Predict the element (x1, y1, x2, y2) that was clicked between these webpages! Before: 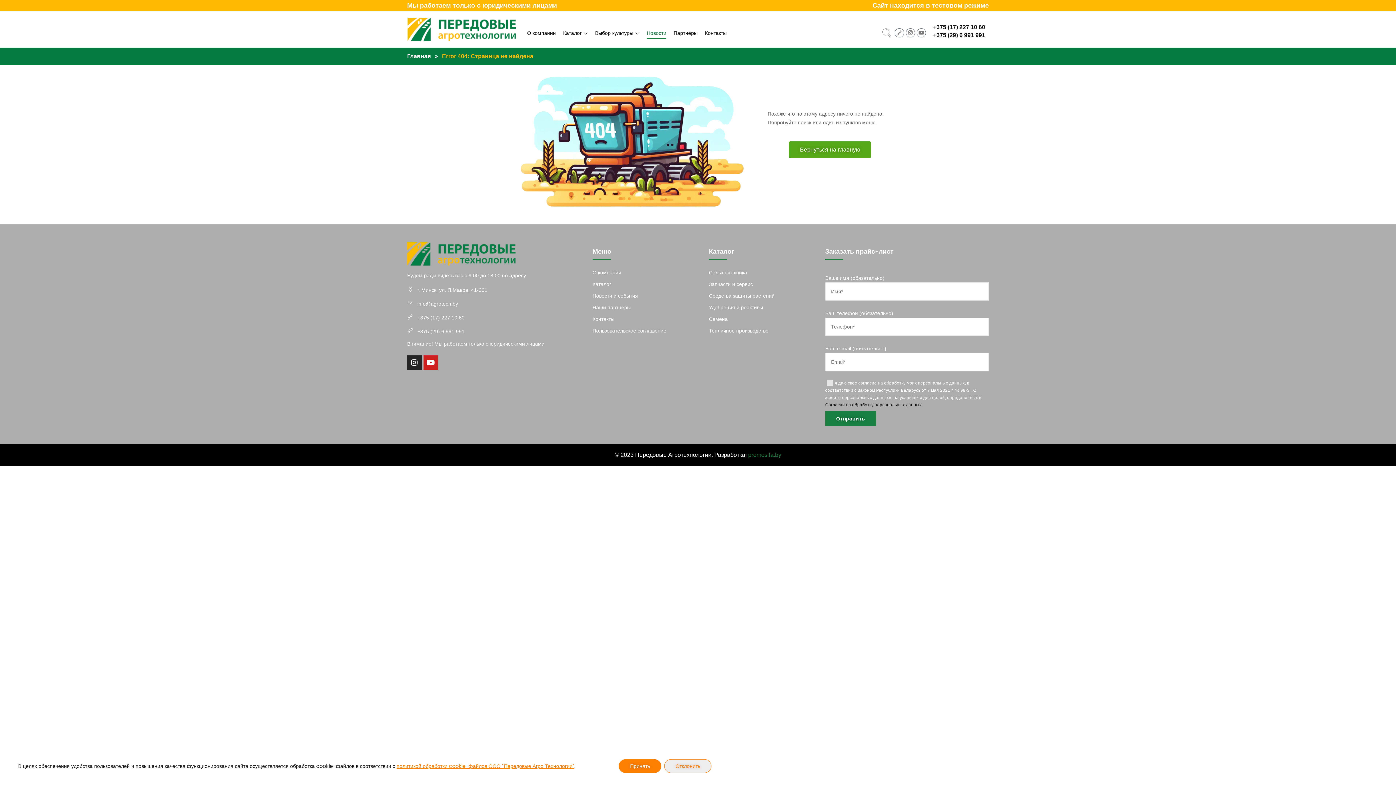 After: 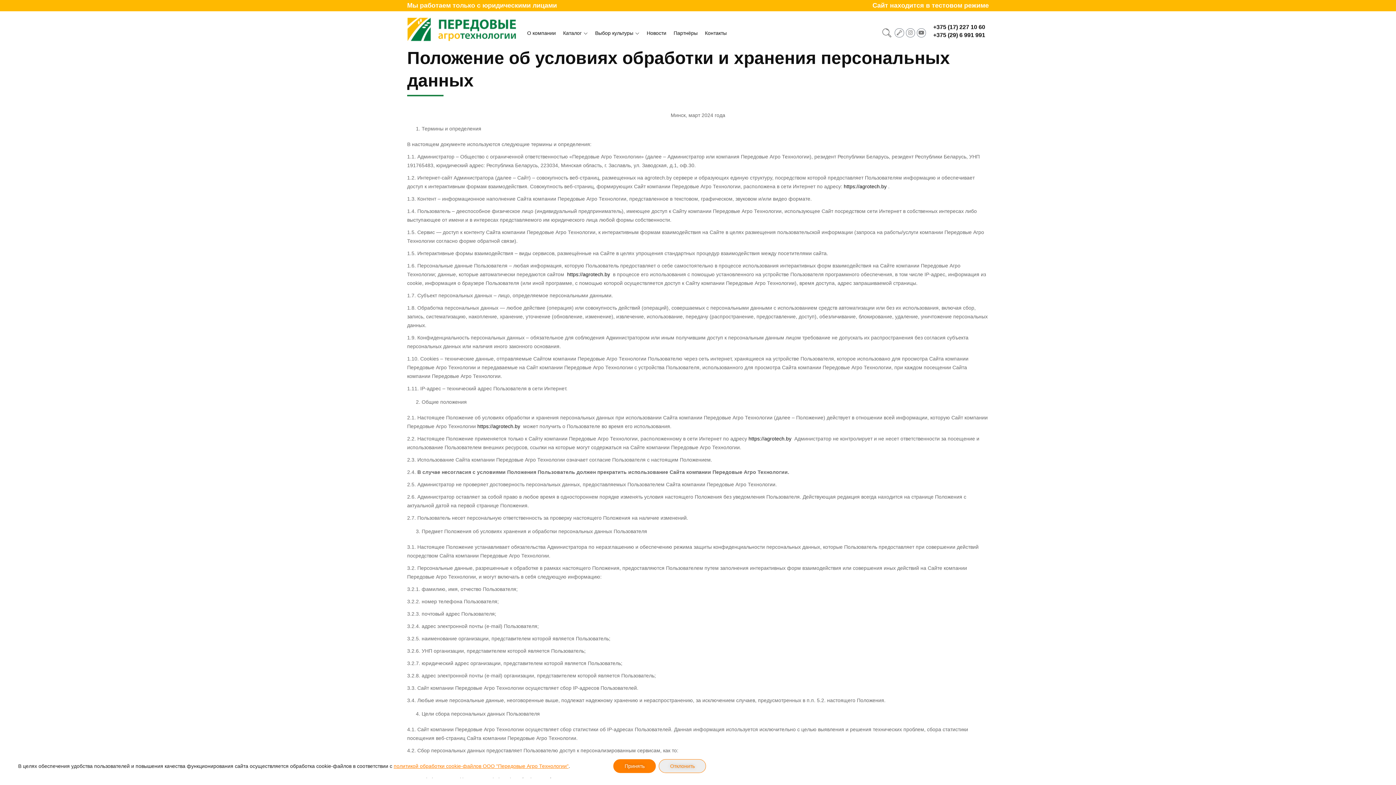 Action: label: политикой обработки cookie-файлов ООО "Передовые Агро Технологии" bbox: (396, 762, 574, 770)